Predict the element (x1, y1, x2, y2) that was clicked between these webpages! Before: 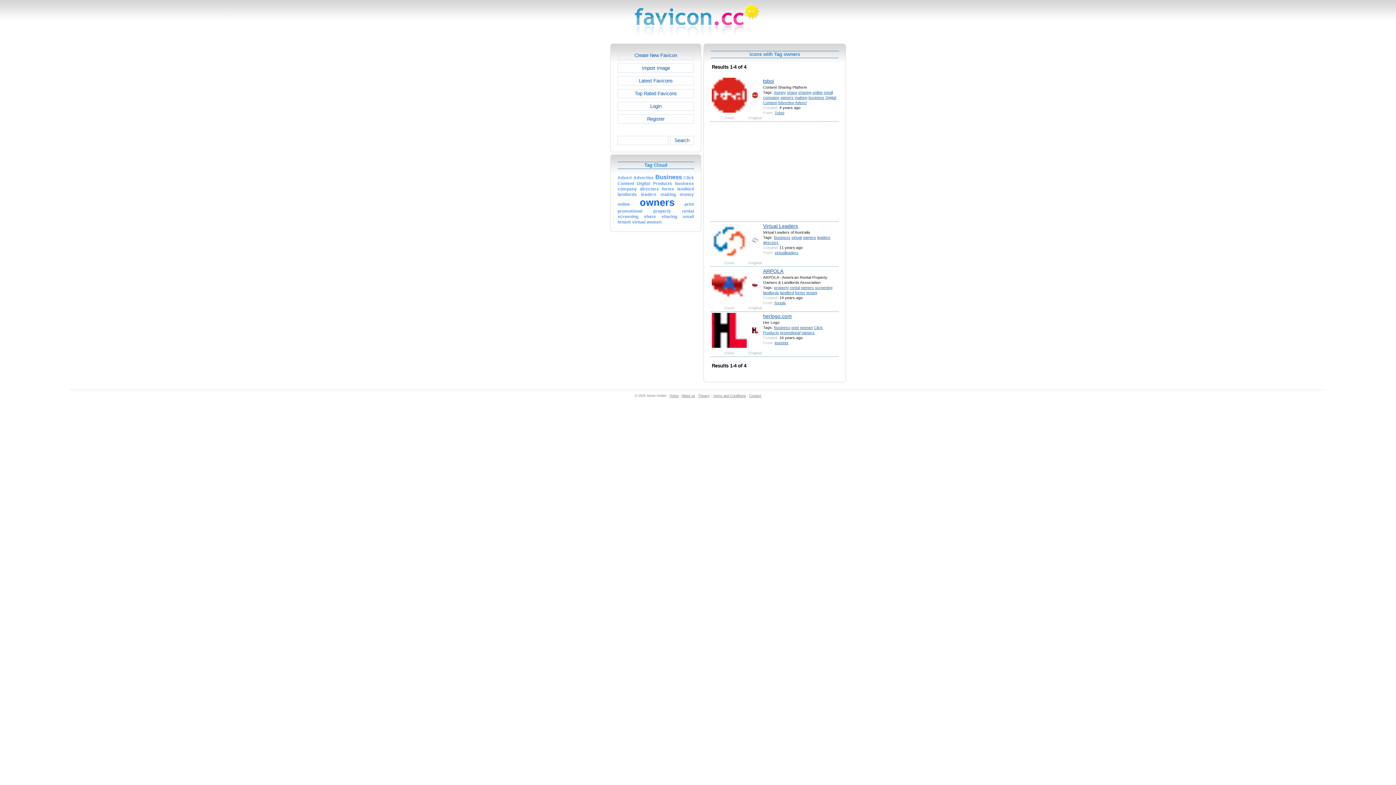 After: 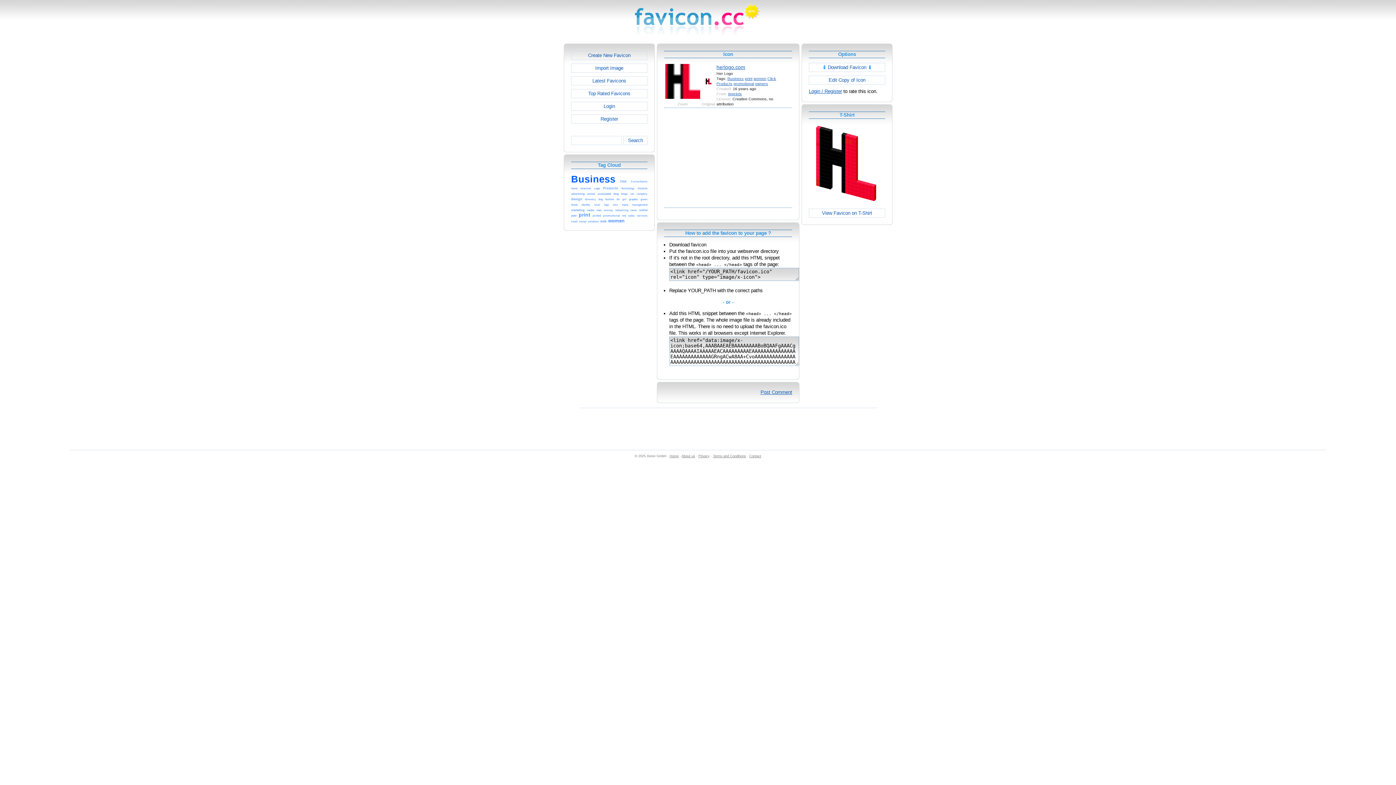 Action: label: herlogo.com bbox: (763, 313, 792, 319)